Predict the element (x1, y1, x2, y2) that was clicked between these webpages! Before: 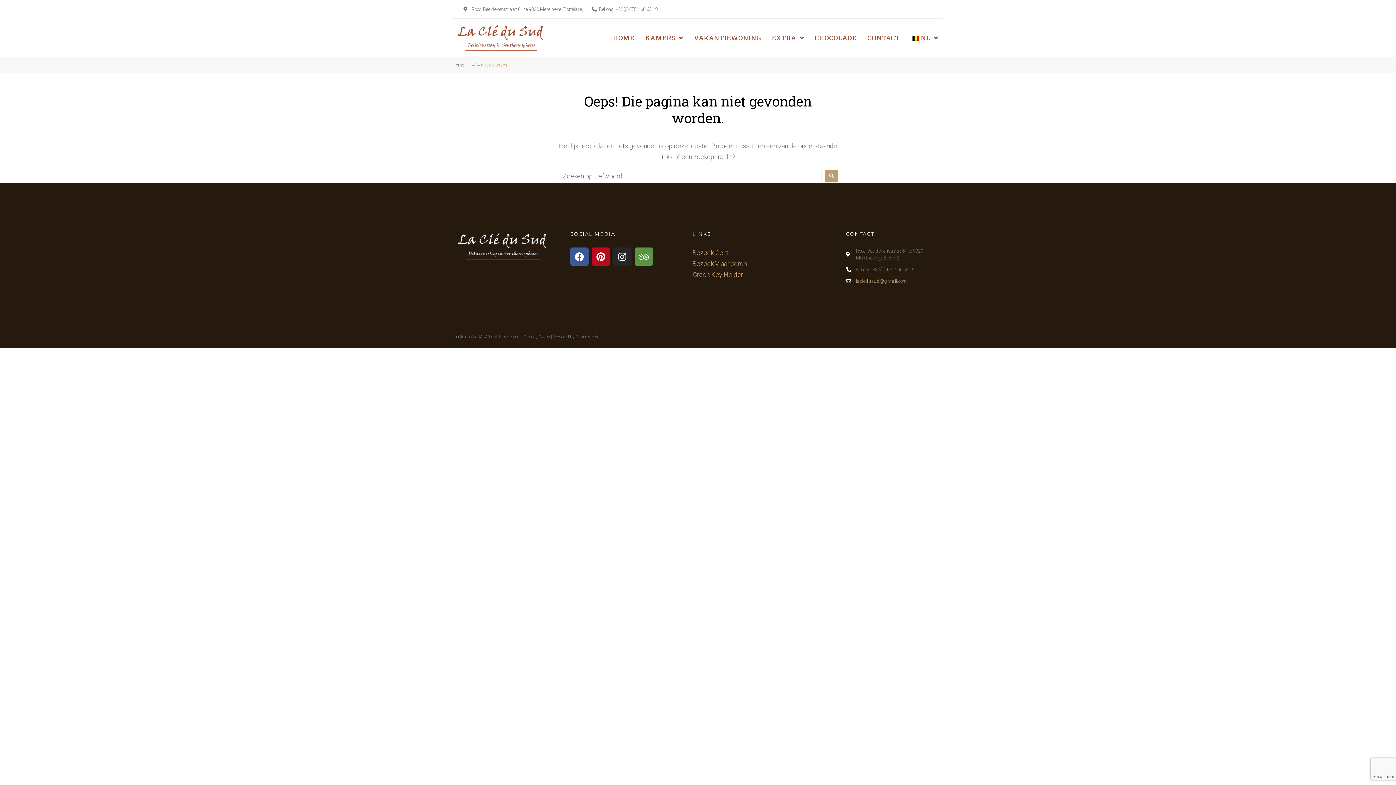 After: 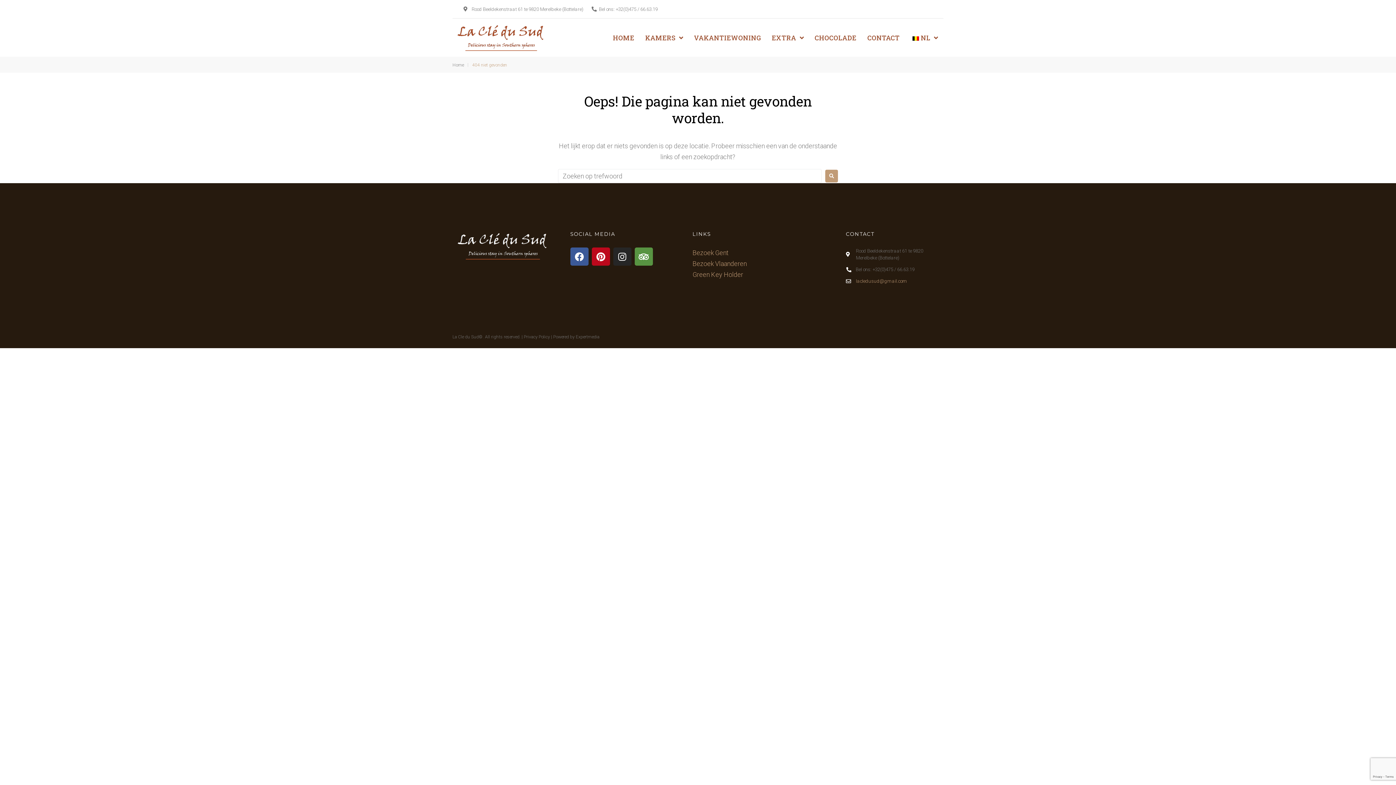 Action: label: Privacy Policy bbox: (524, 334, 550, 339)